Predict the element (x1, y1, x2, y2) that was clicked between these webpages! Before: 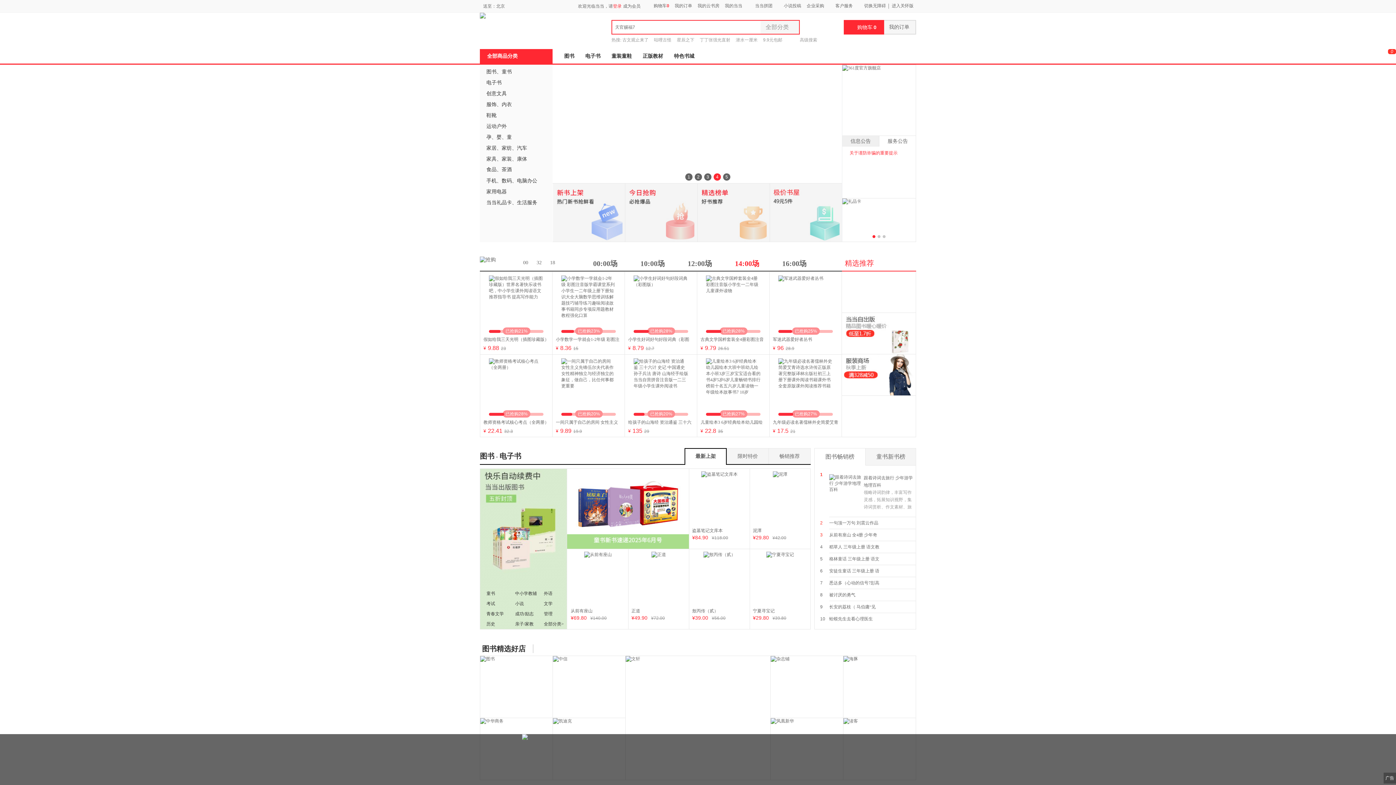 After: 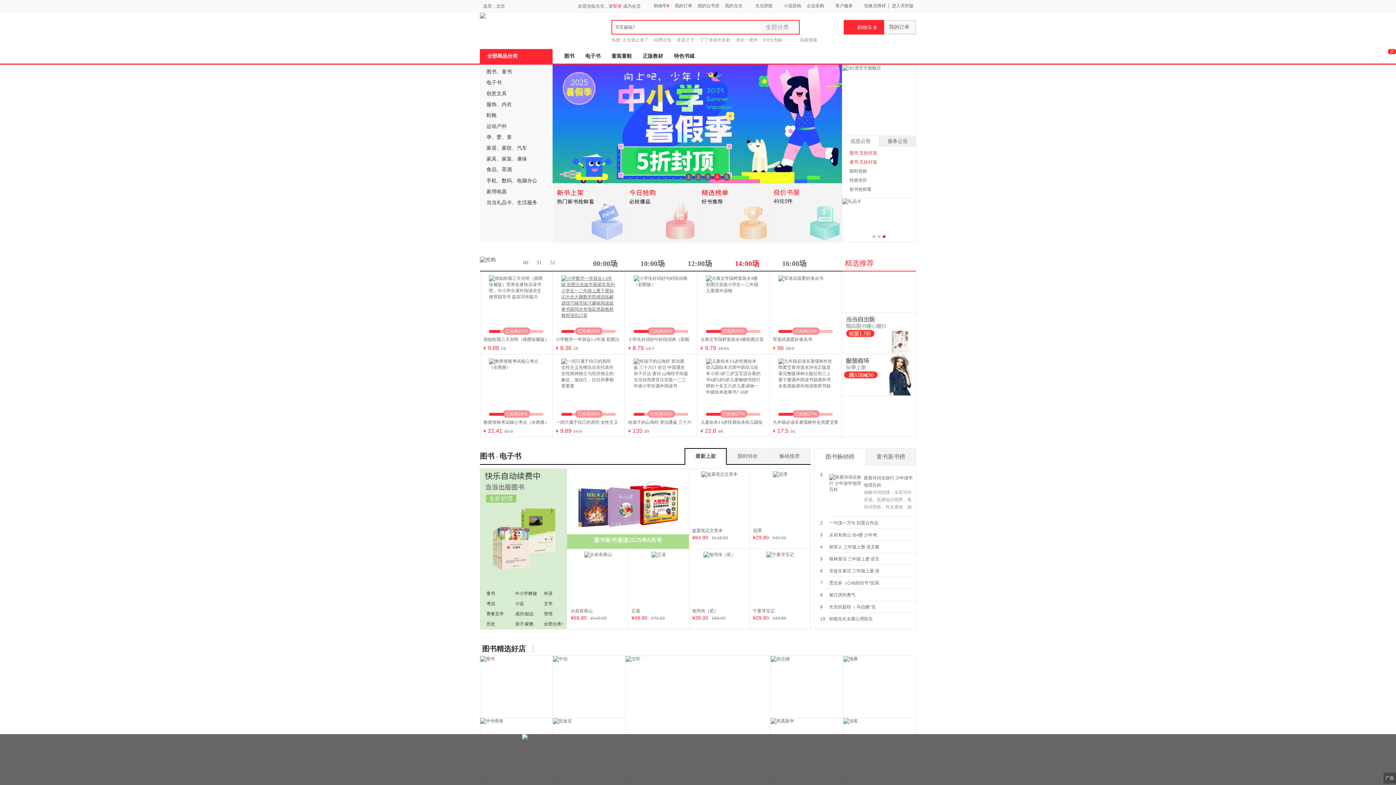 Action: bbox: (561, 275, 616, 330)